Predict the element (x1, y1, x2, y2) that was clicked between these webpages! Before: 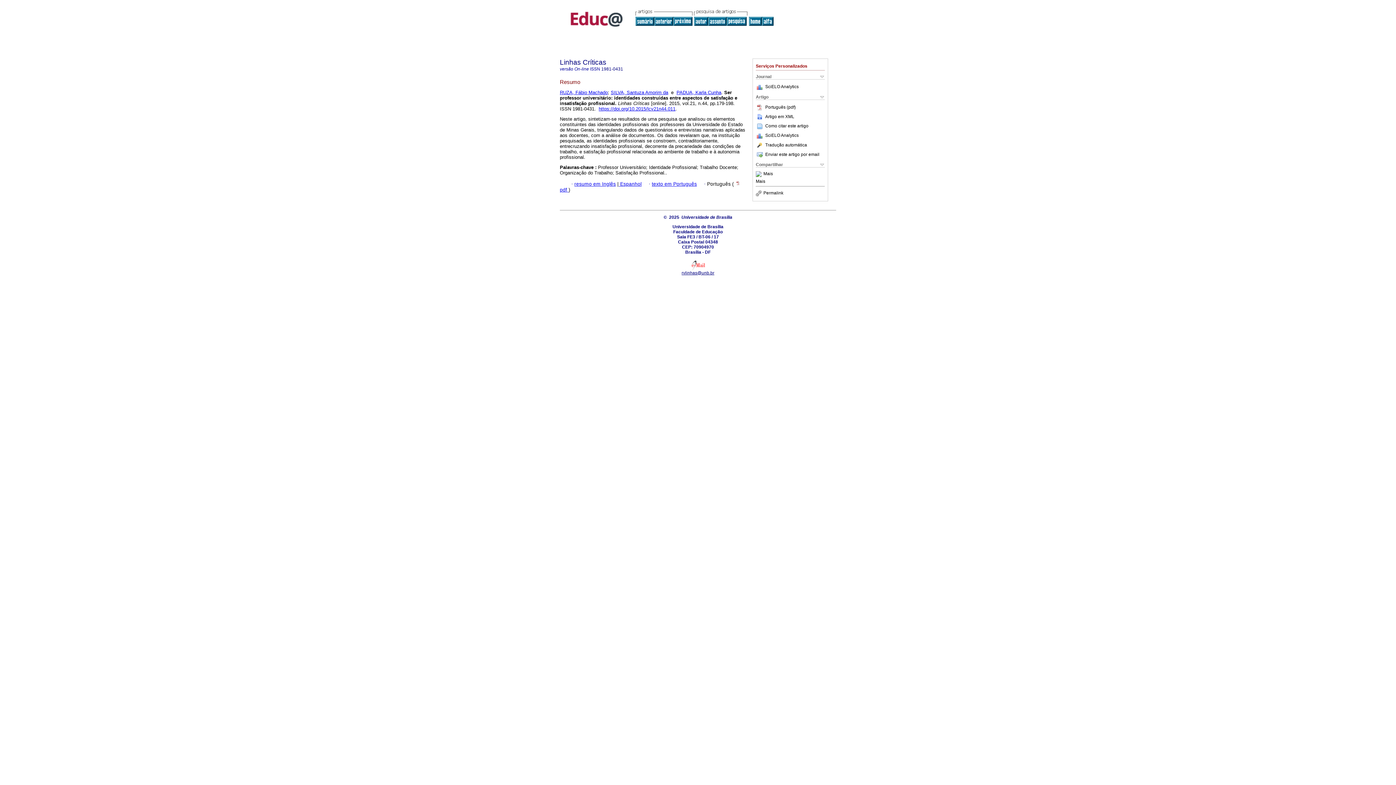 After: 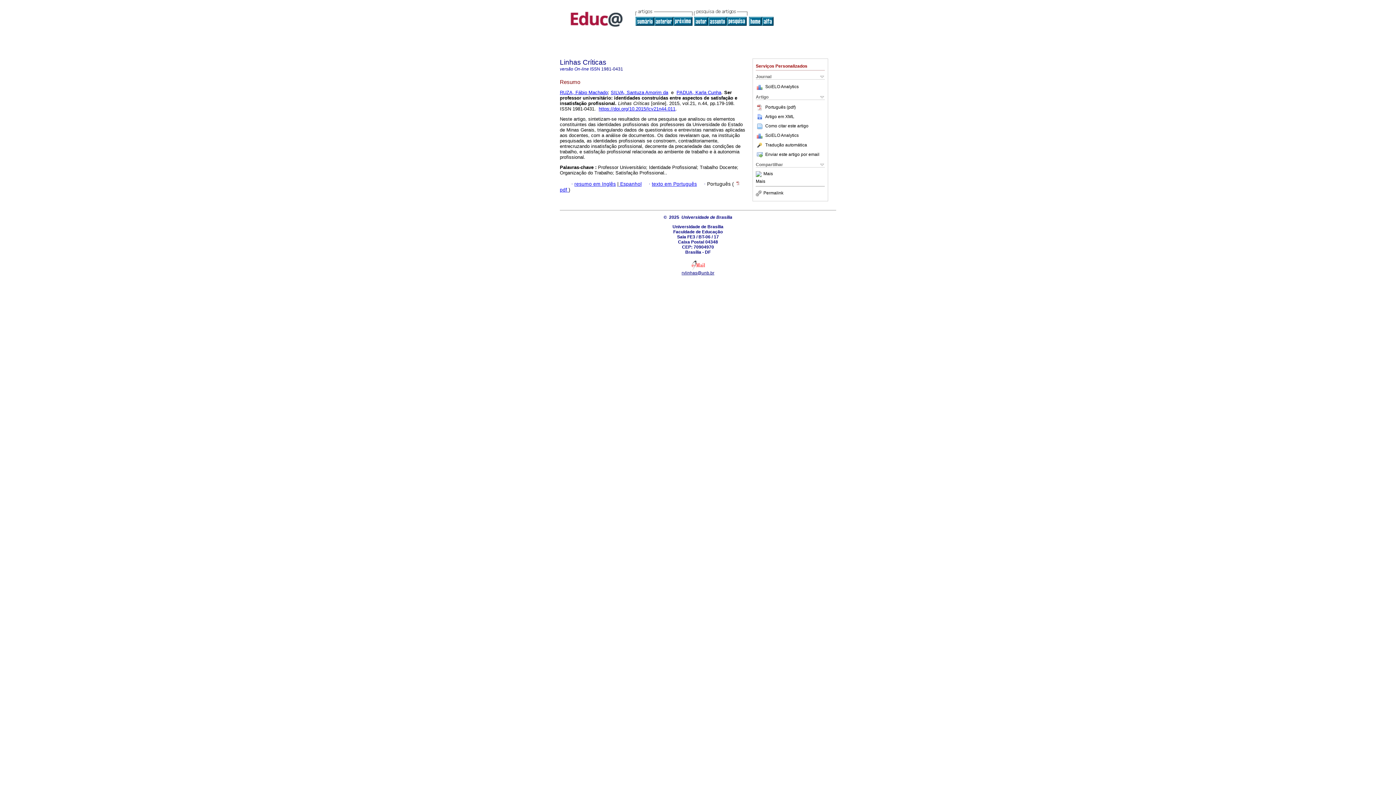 Action: bbox: (756, 123, 765, 128)